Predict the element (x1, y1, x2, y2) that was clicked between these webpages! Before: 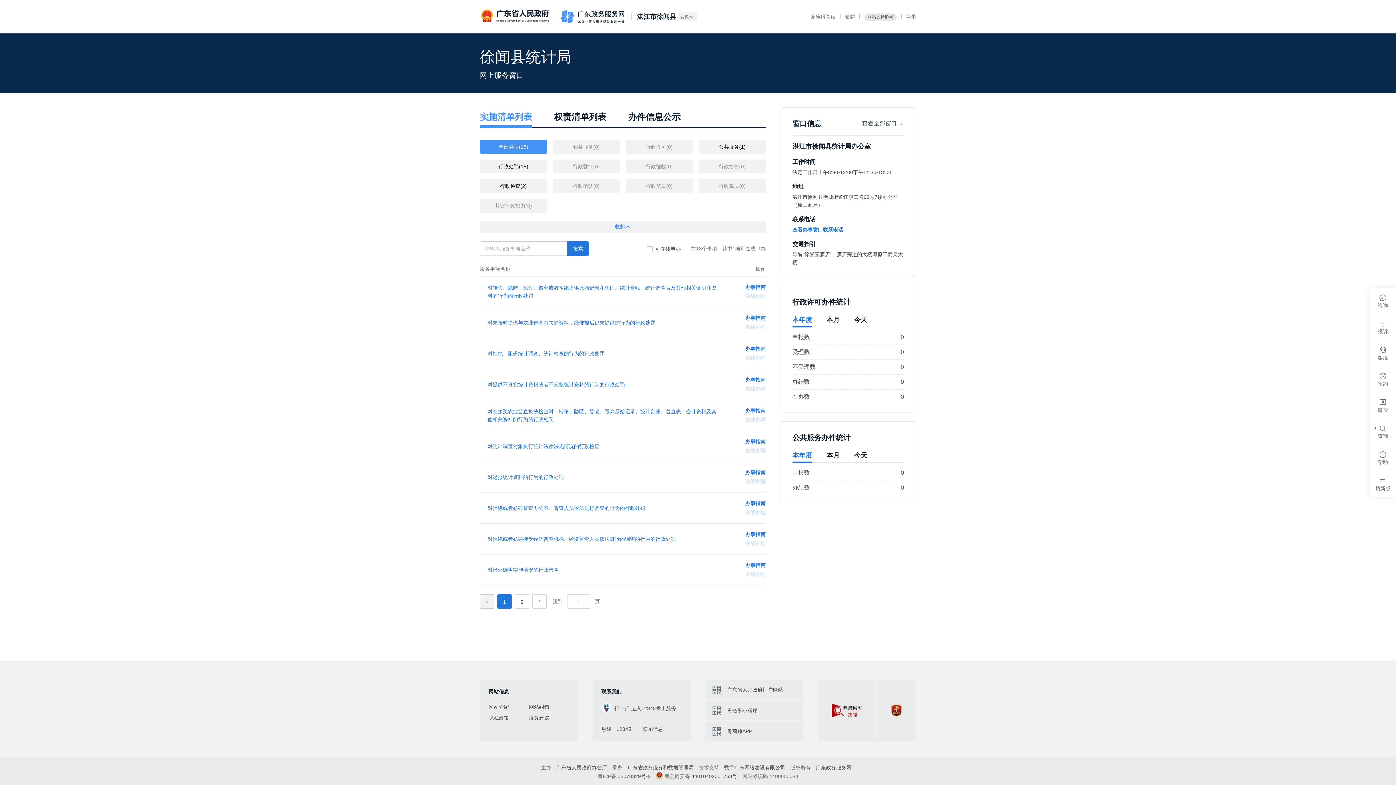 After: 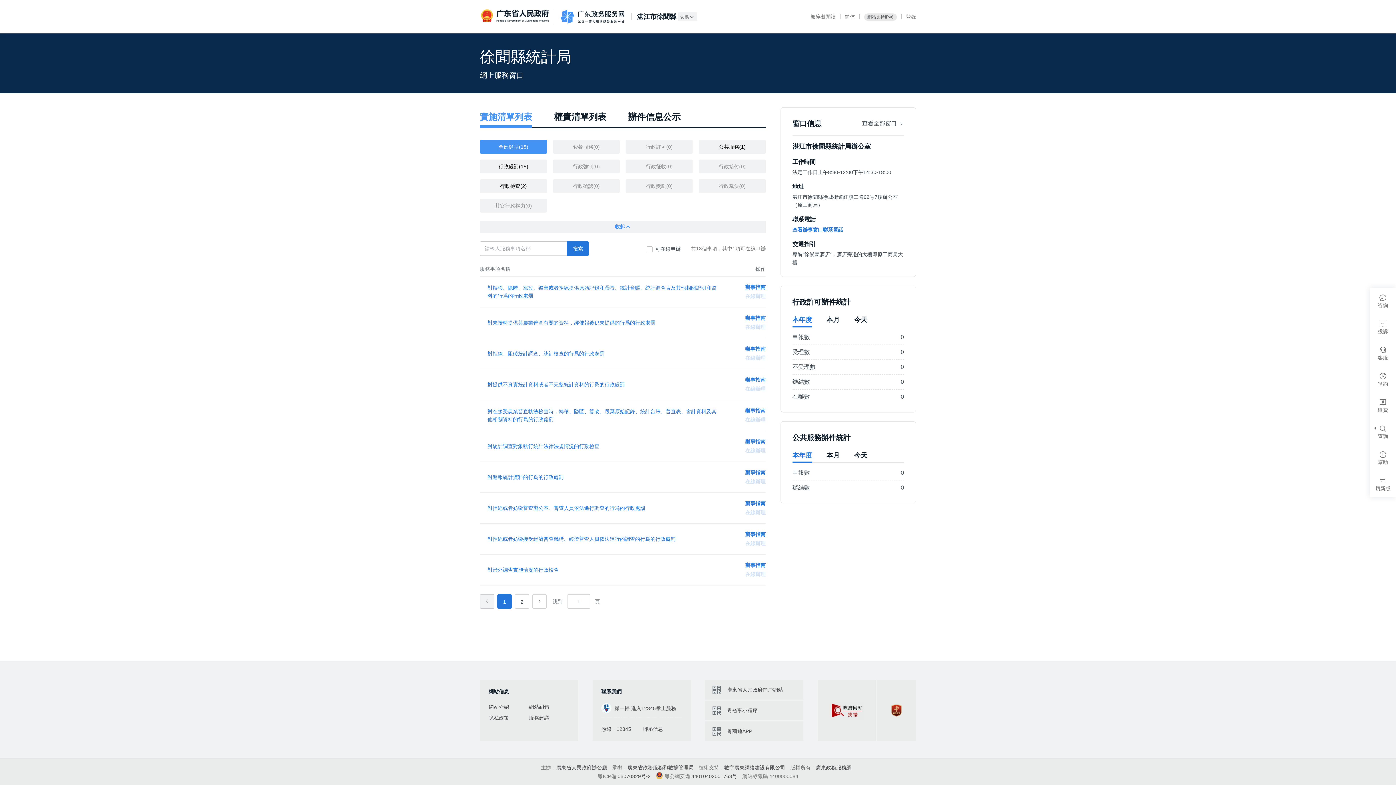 Action: bbox: (845, 14, 855, 19) label: 繁體